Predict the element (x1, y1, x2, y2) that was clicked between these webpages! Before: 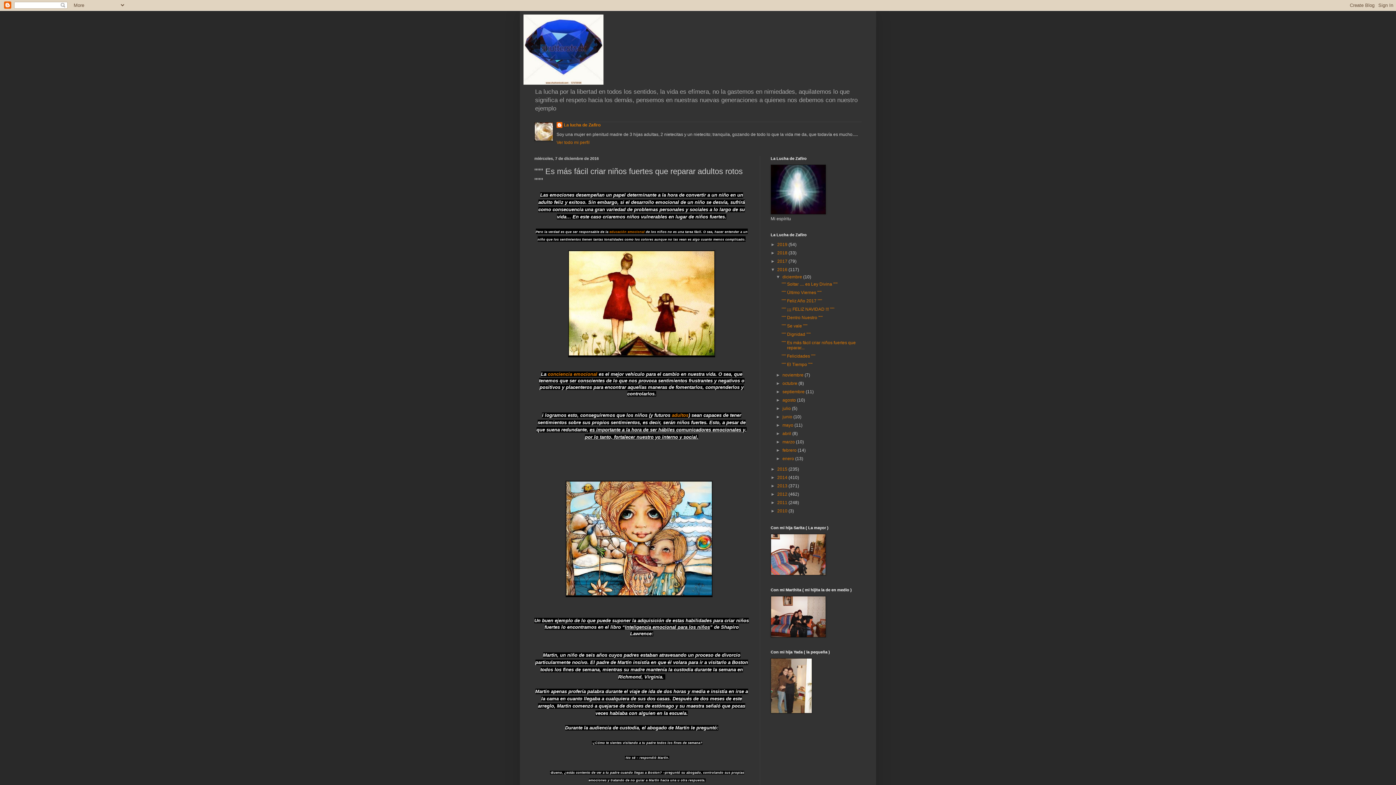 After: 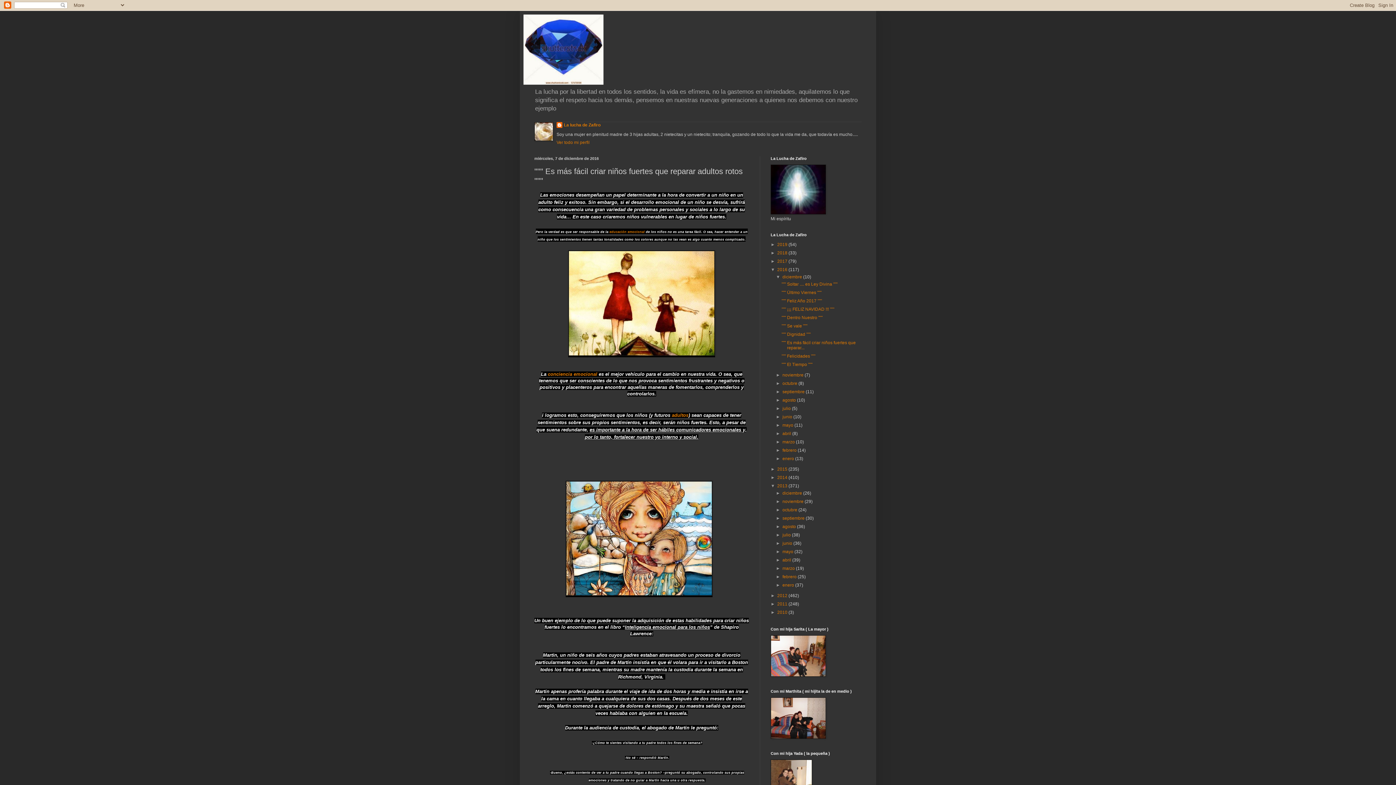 Action: label: ►   bbox: (770, 483, 777, 488)